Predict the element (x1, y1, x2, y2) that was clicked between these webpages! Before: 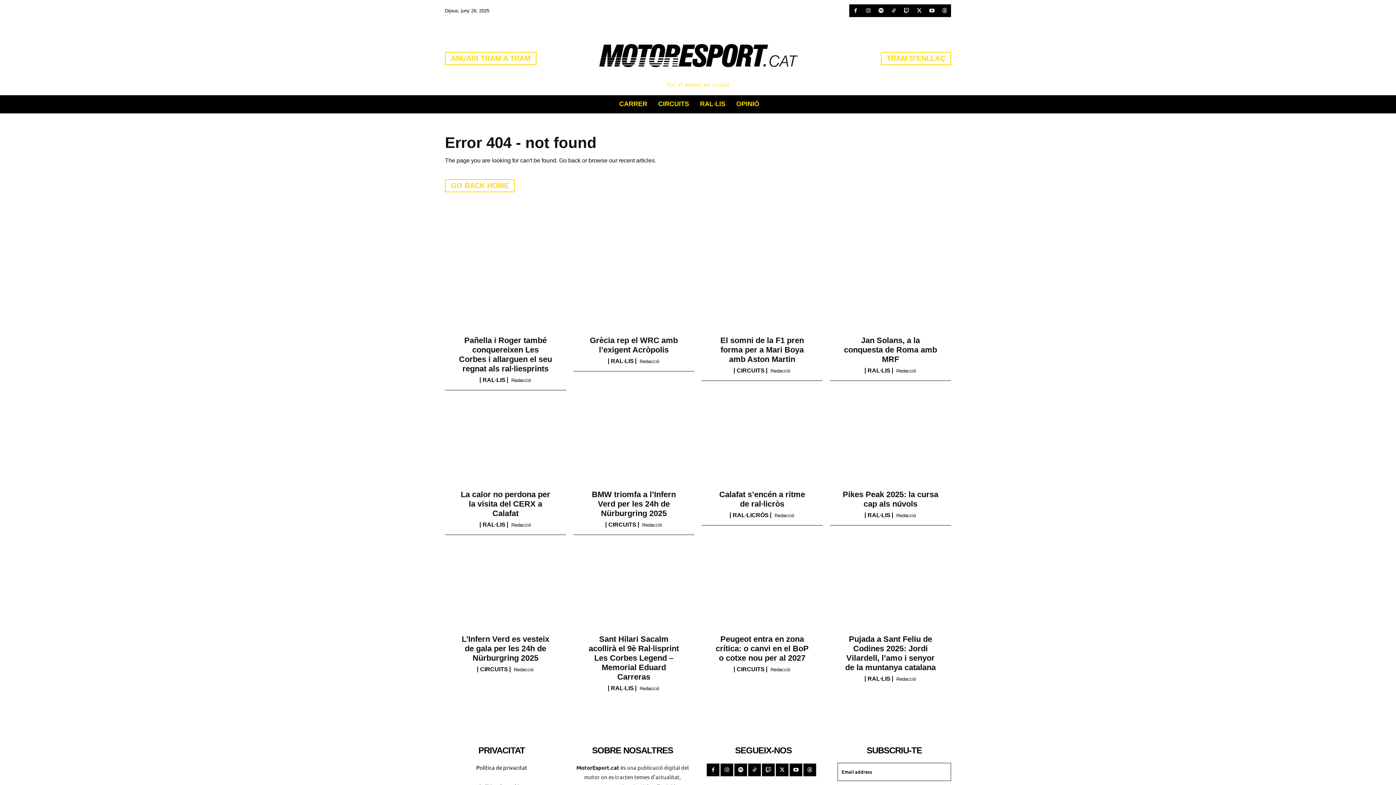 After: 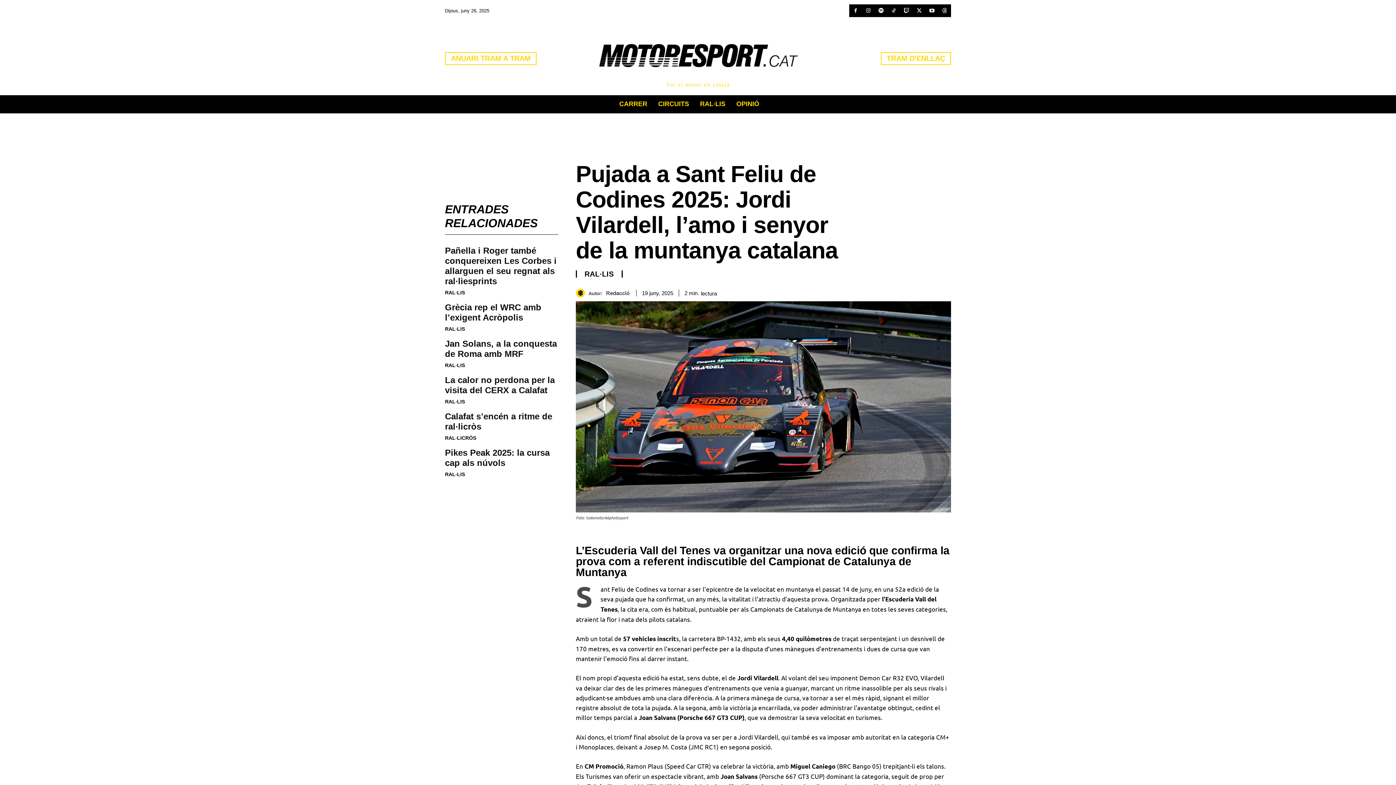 Action: label: Pujada a Sant Feliu de Codines 2025: Jordi Vilardell, l’amo i senyor de la muntanya catalana bbox: (845, 635, 935, 672)